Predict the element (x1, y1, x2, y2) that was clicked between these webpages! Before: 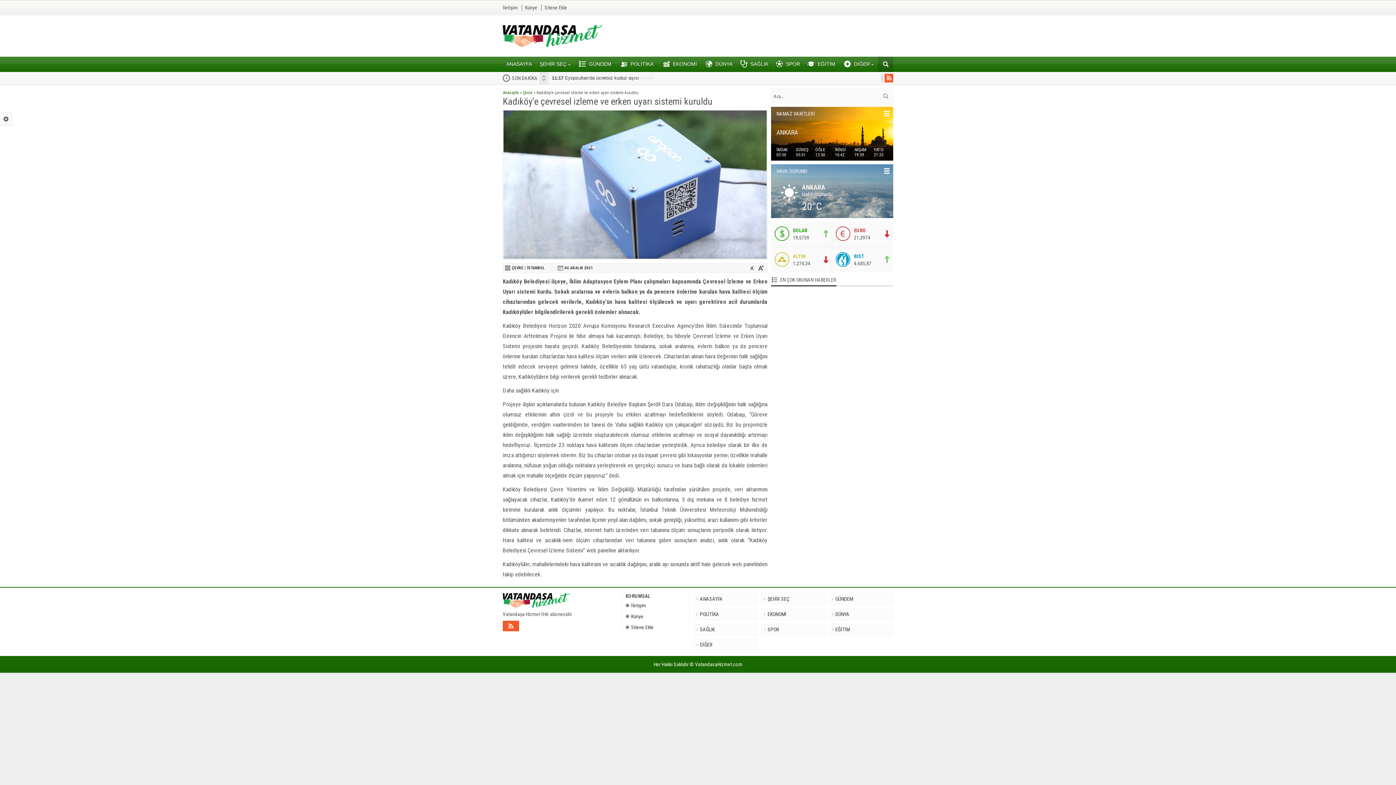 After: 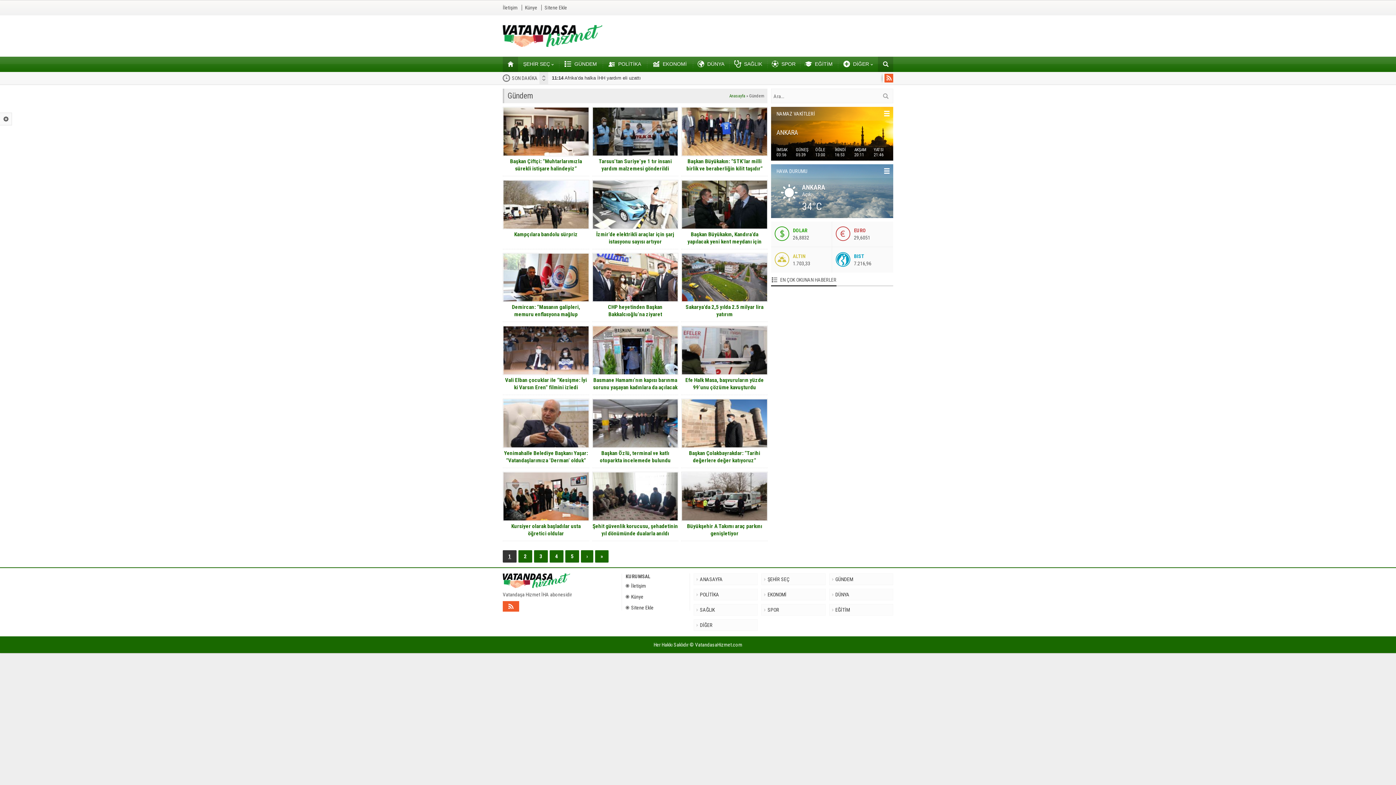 Action: label: GÜNDEM bbox: (829, 593, 893, 604)